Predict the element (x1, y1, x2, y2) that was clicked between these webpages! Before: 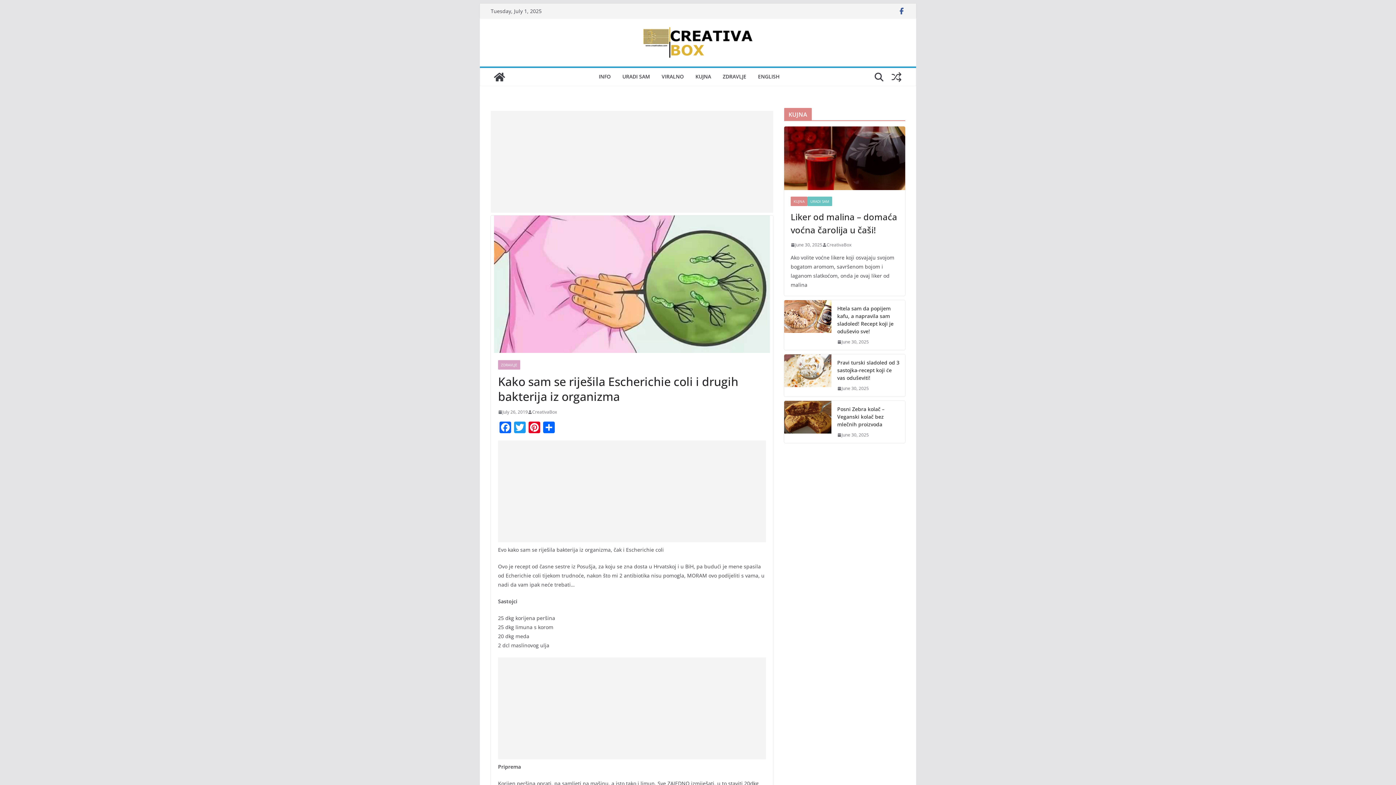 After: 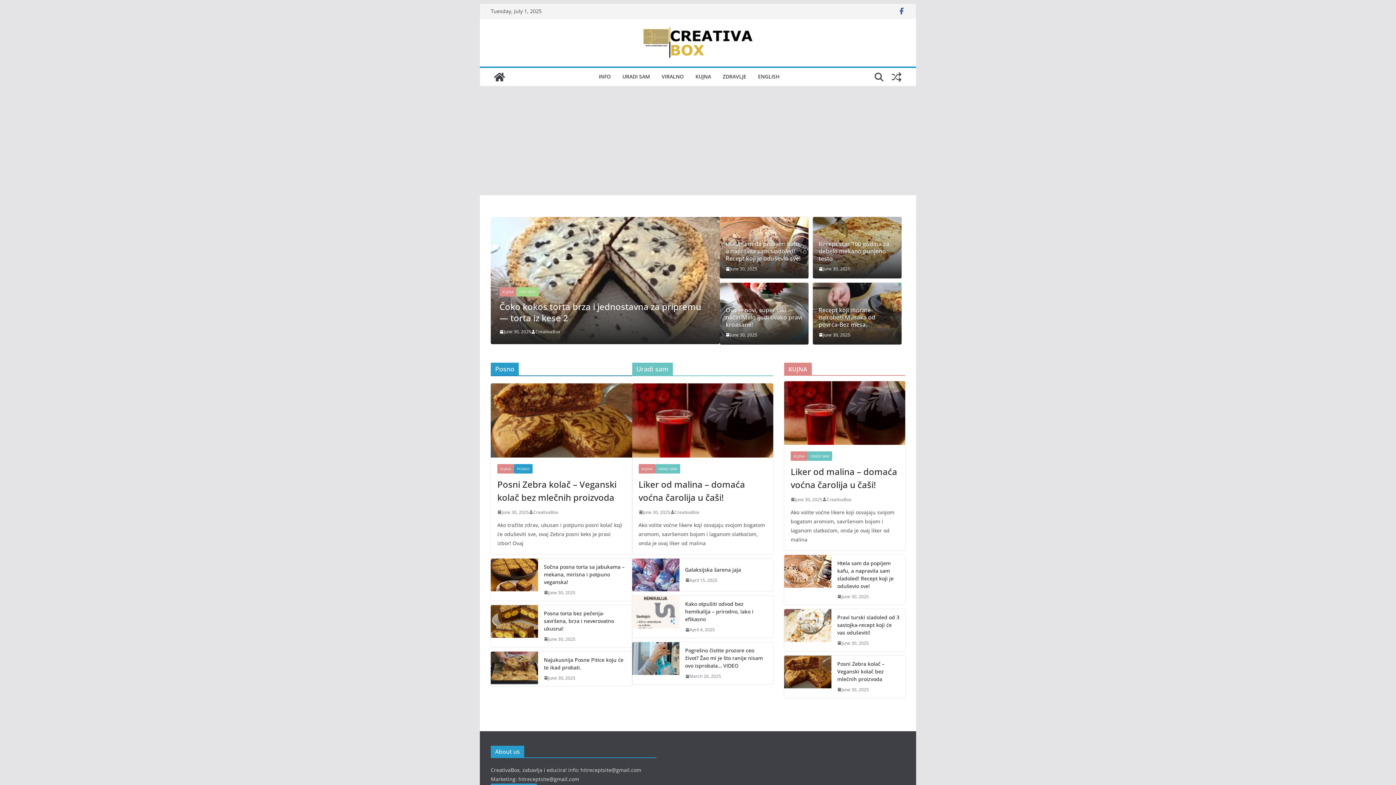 Action: bbox: (490, 68, 508, 85)